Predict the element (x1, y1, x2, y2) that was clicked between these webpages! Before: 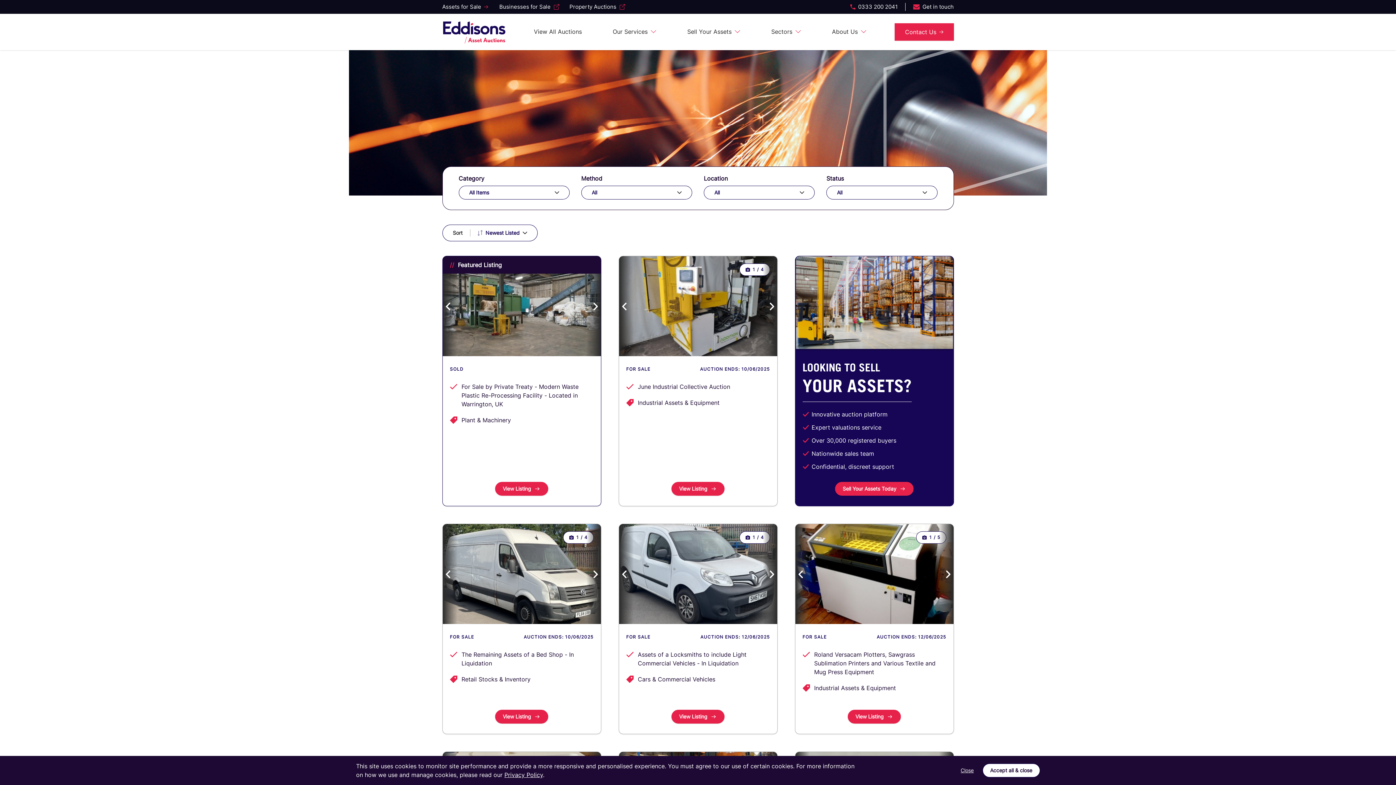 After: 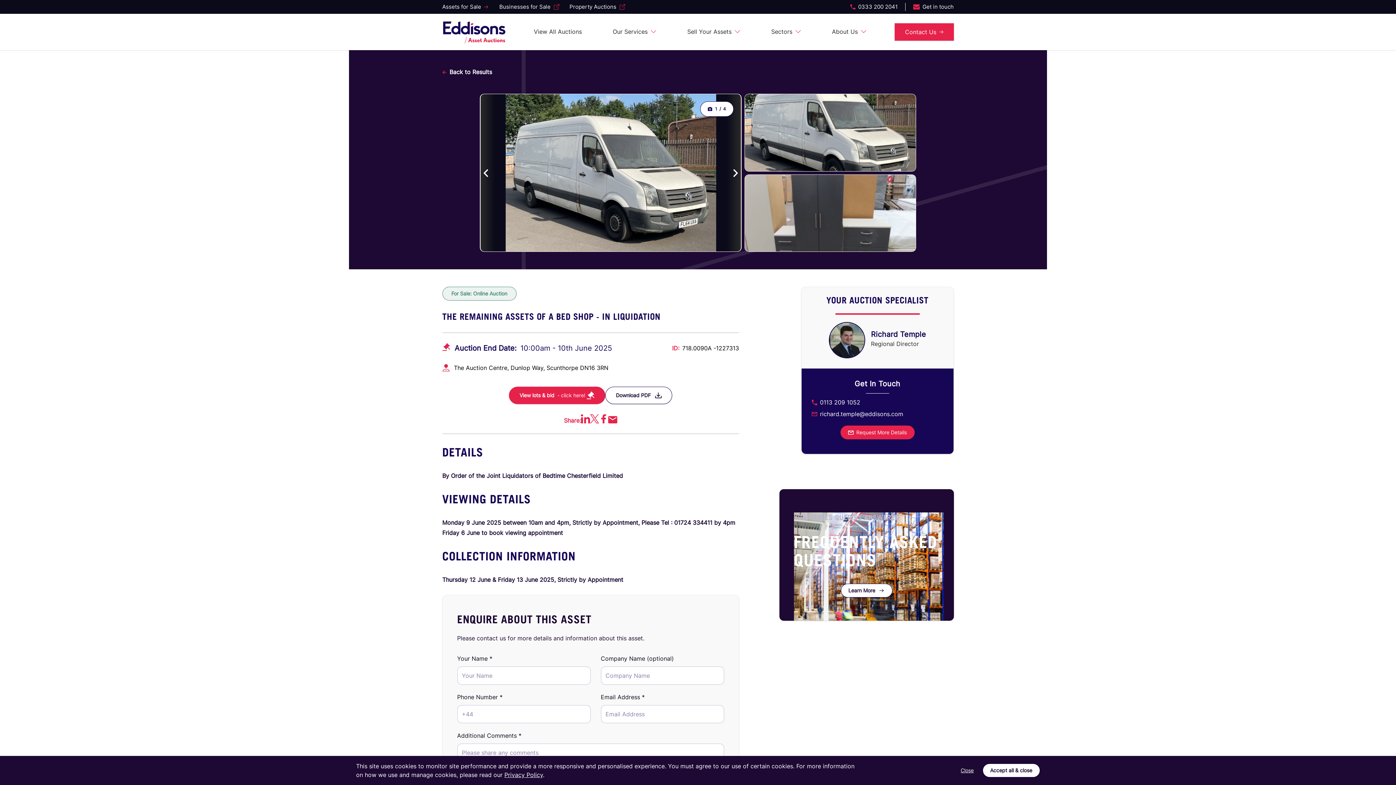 Action: bbox: (442, 524, 600, 624) label: The Remaining Assets of a Bed Shop - In Liquidation